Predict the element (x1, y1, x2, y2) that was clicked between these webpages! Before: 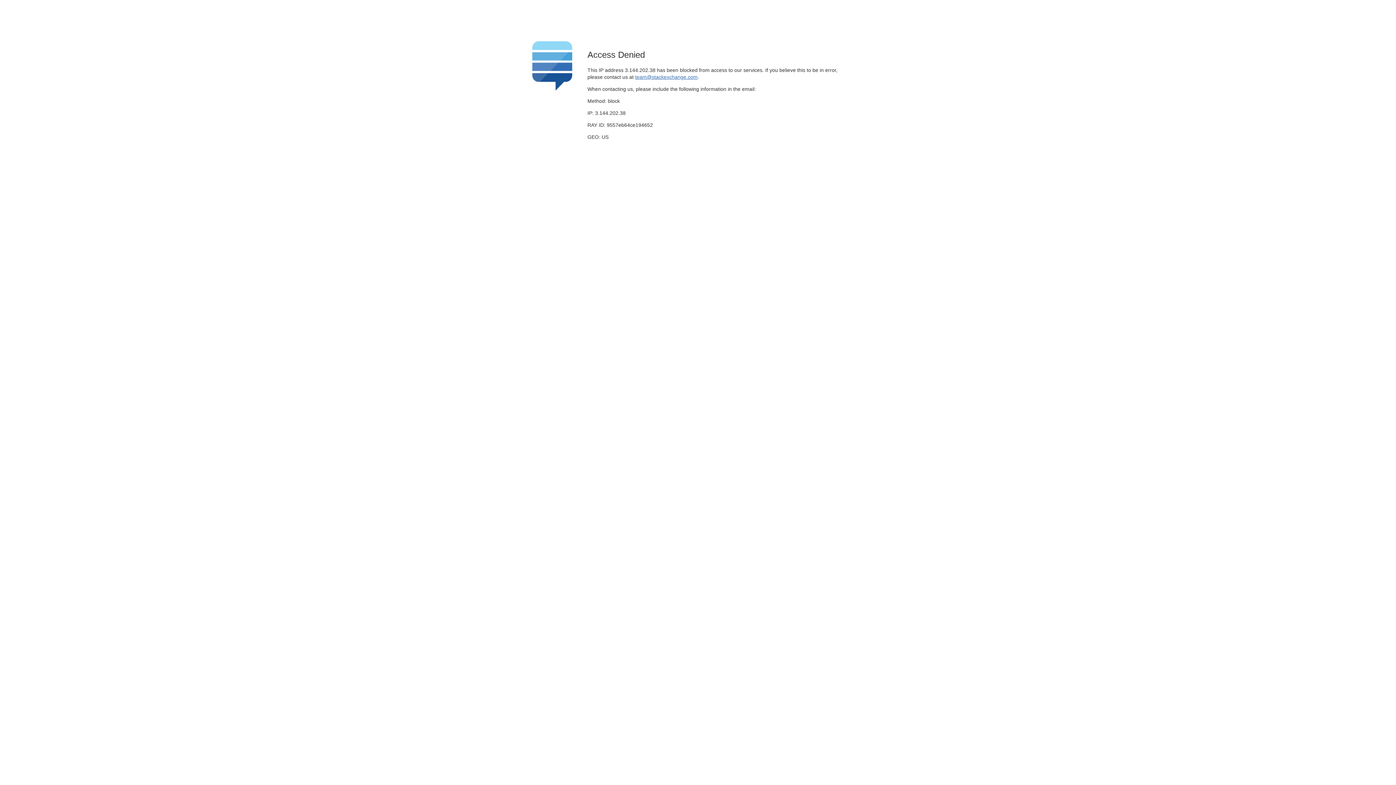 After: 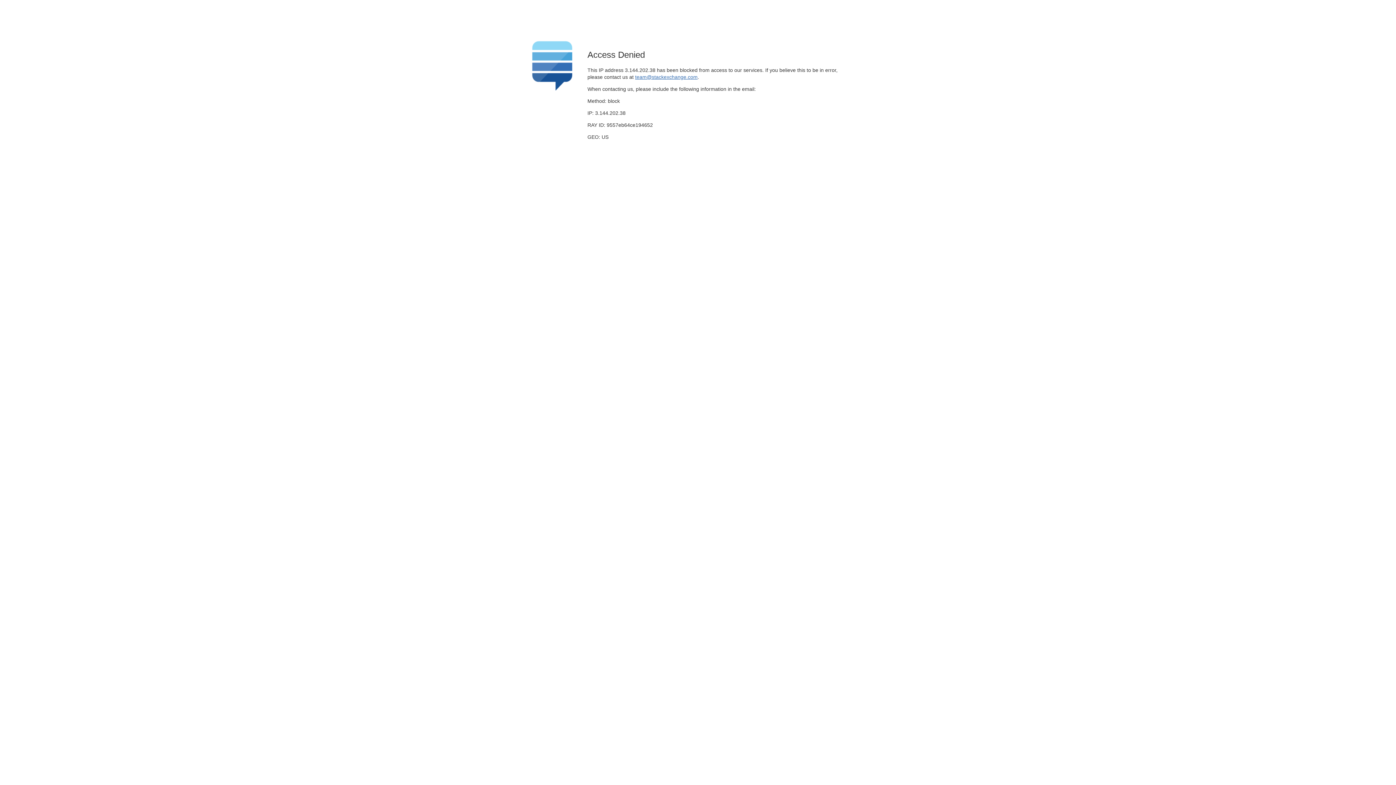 Action: label: team@stackexchange.com bbox: (635, 74, 697, 79)